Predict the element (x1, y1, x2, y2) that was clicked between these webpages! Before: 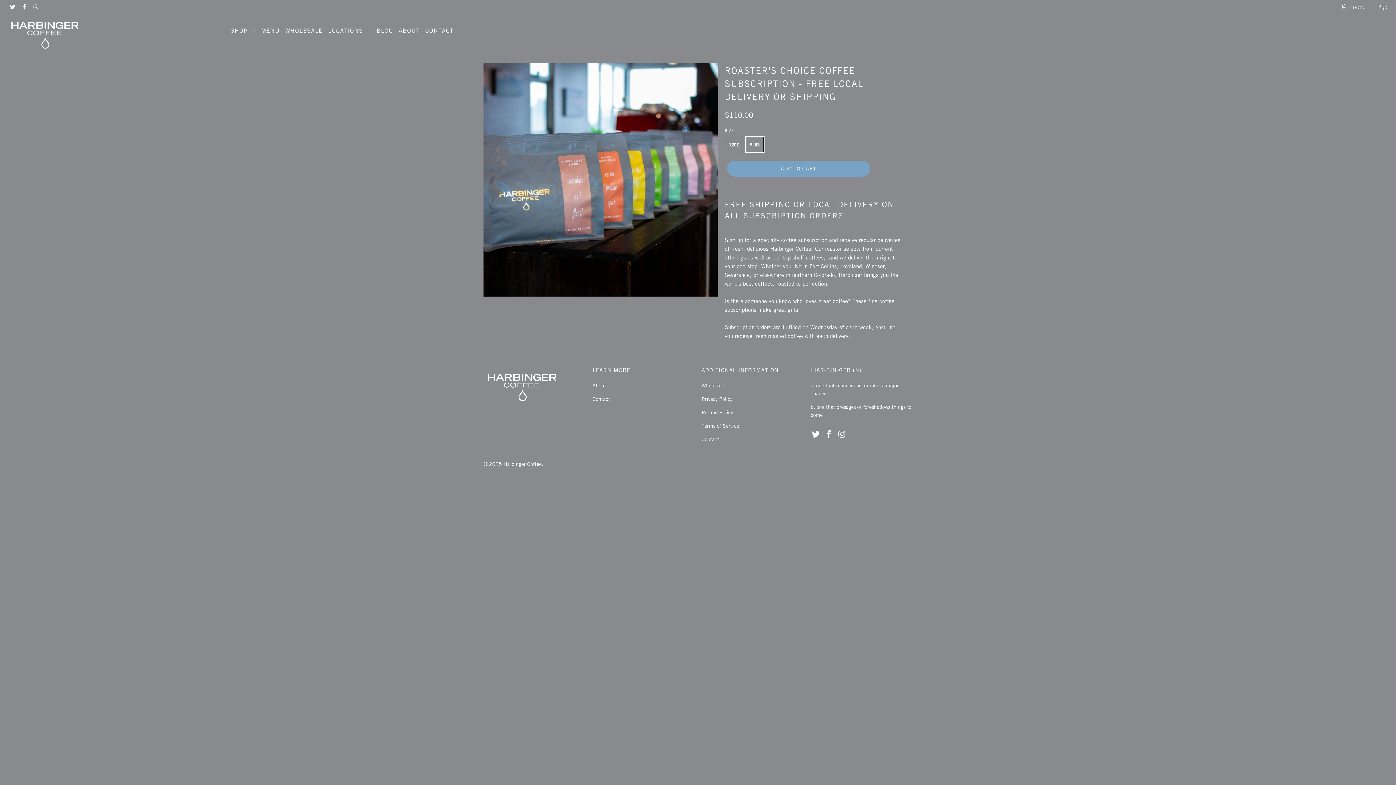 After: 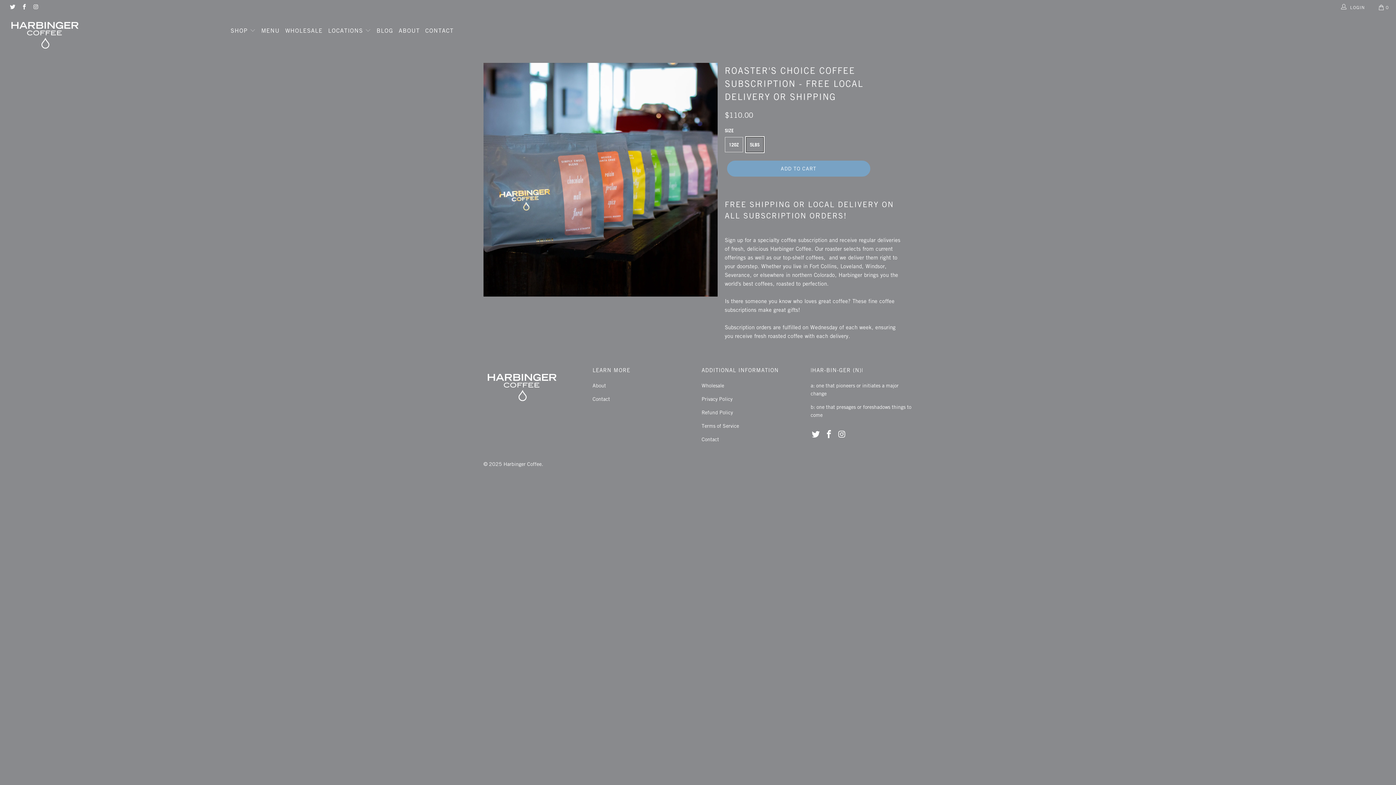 Action: label: Wholesale bbox: (701, 382, 724, 389)